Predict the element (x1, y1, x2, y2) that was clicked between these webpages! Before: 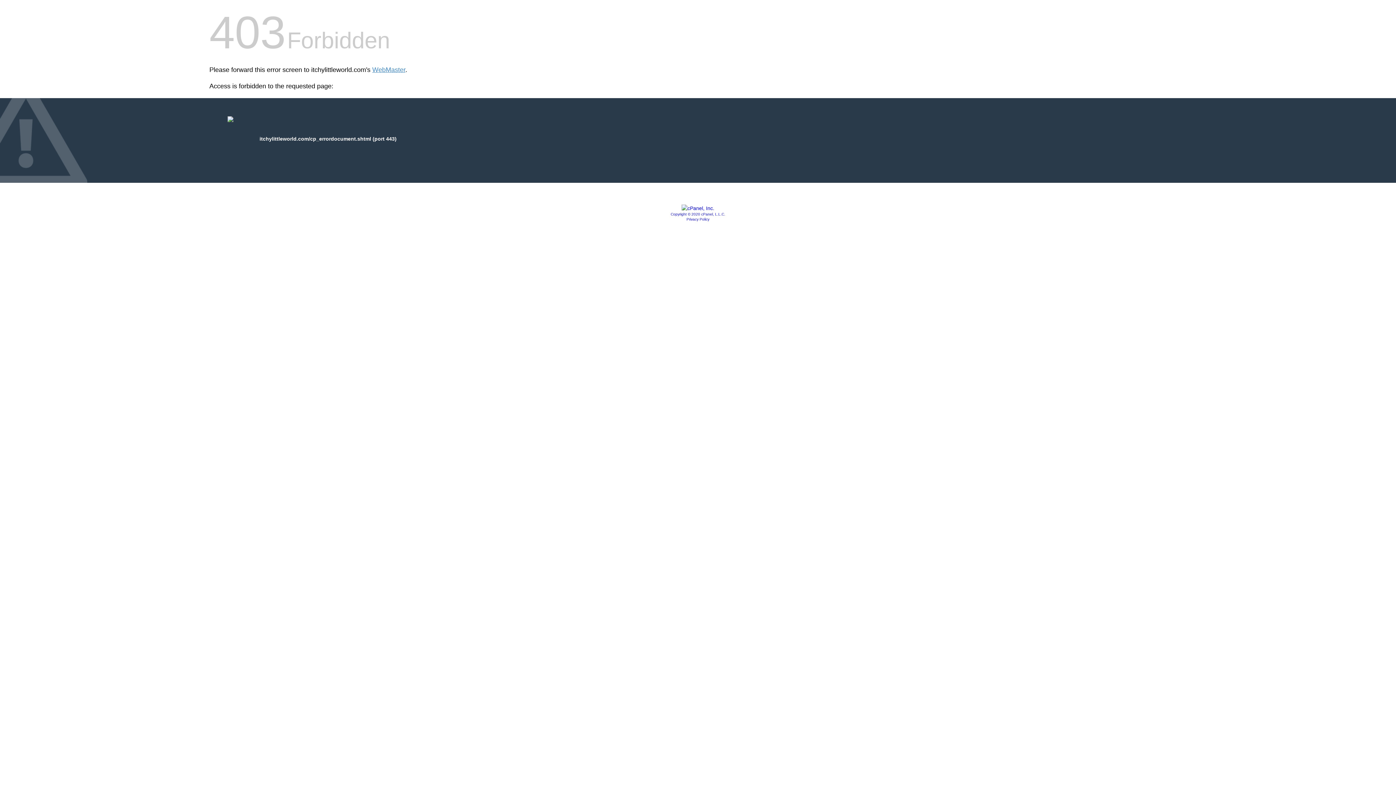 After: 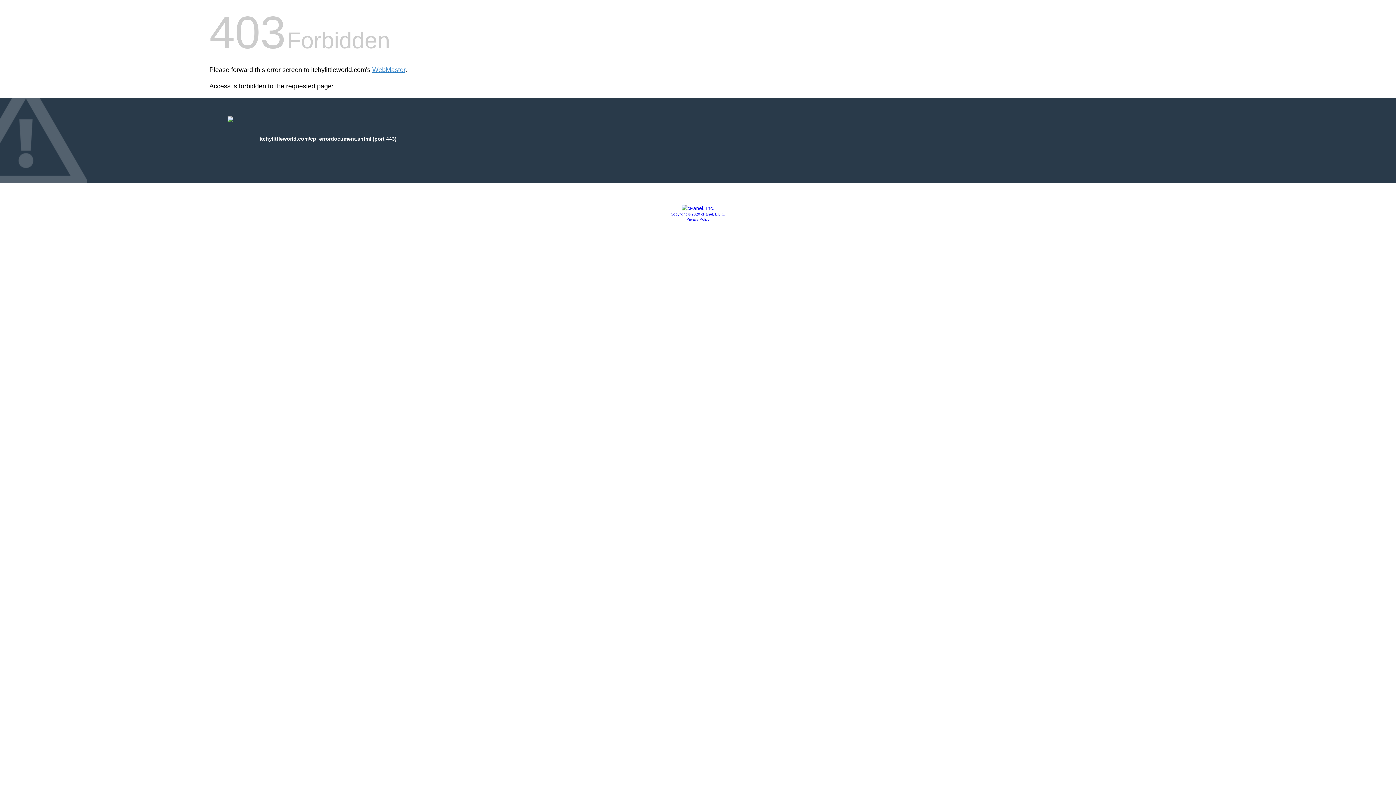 Action: bbox: (686, 217, 709, 221) label: Privacy Policy